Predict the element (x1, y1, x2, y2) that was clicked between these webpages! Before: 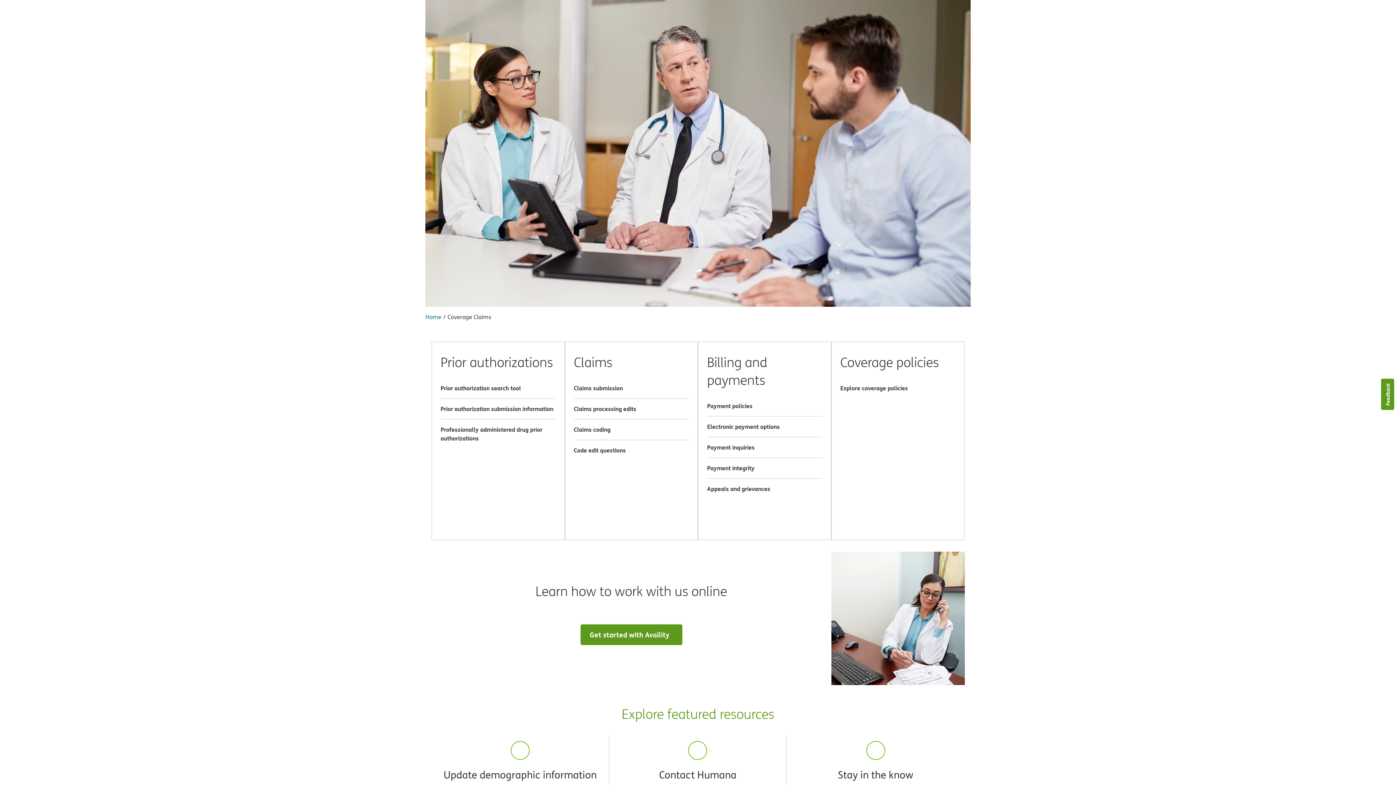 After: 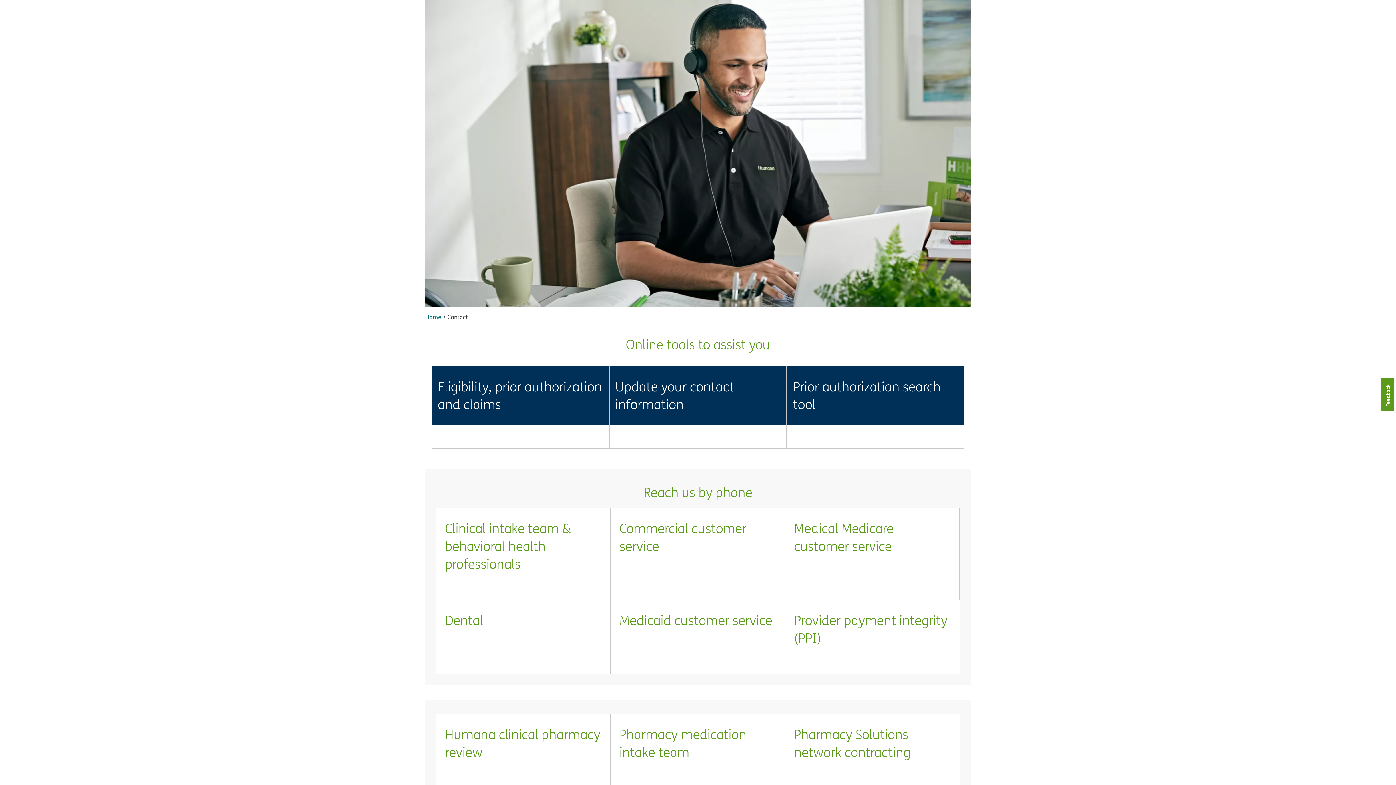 Action: bbox: (614, 741, 781, 788) label: Contact Humana